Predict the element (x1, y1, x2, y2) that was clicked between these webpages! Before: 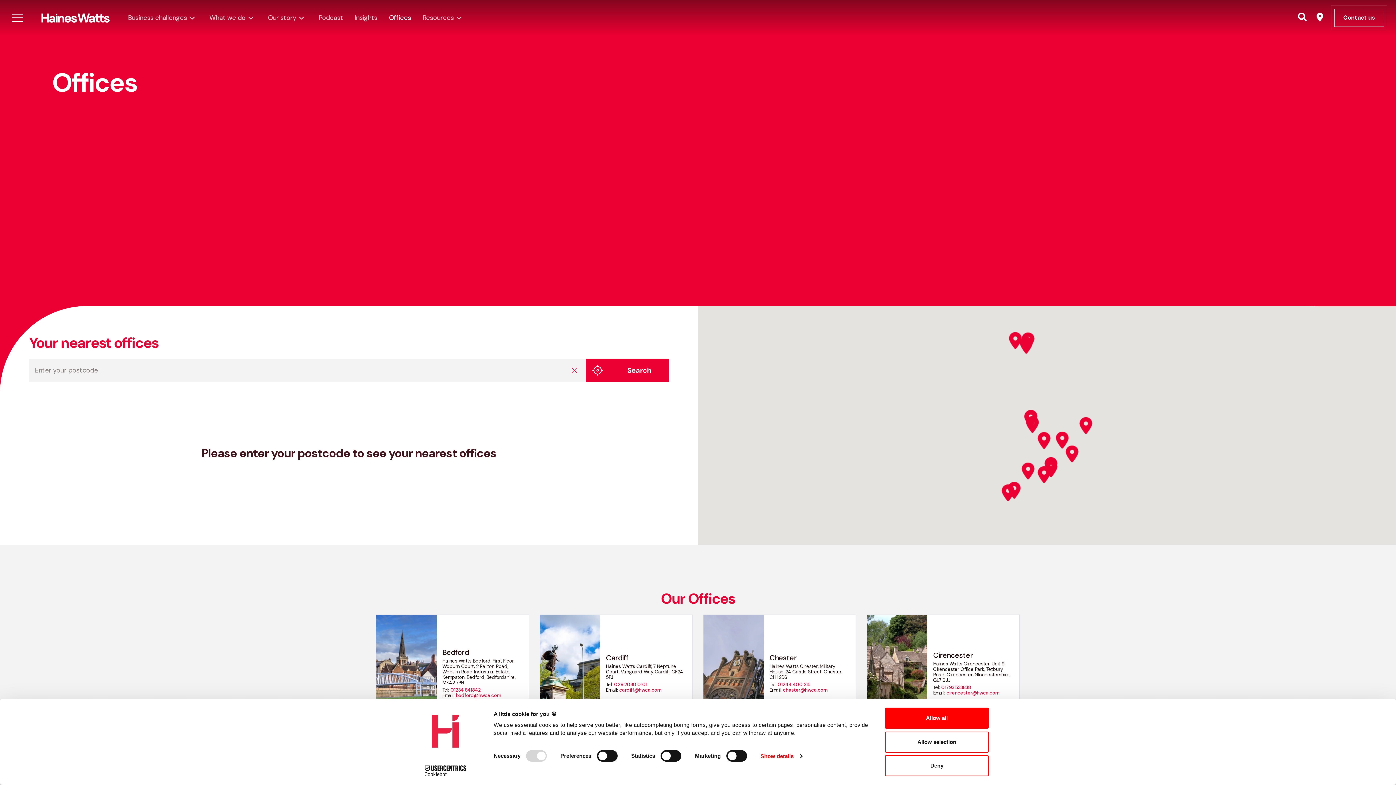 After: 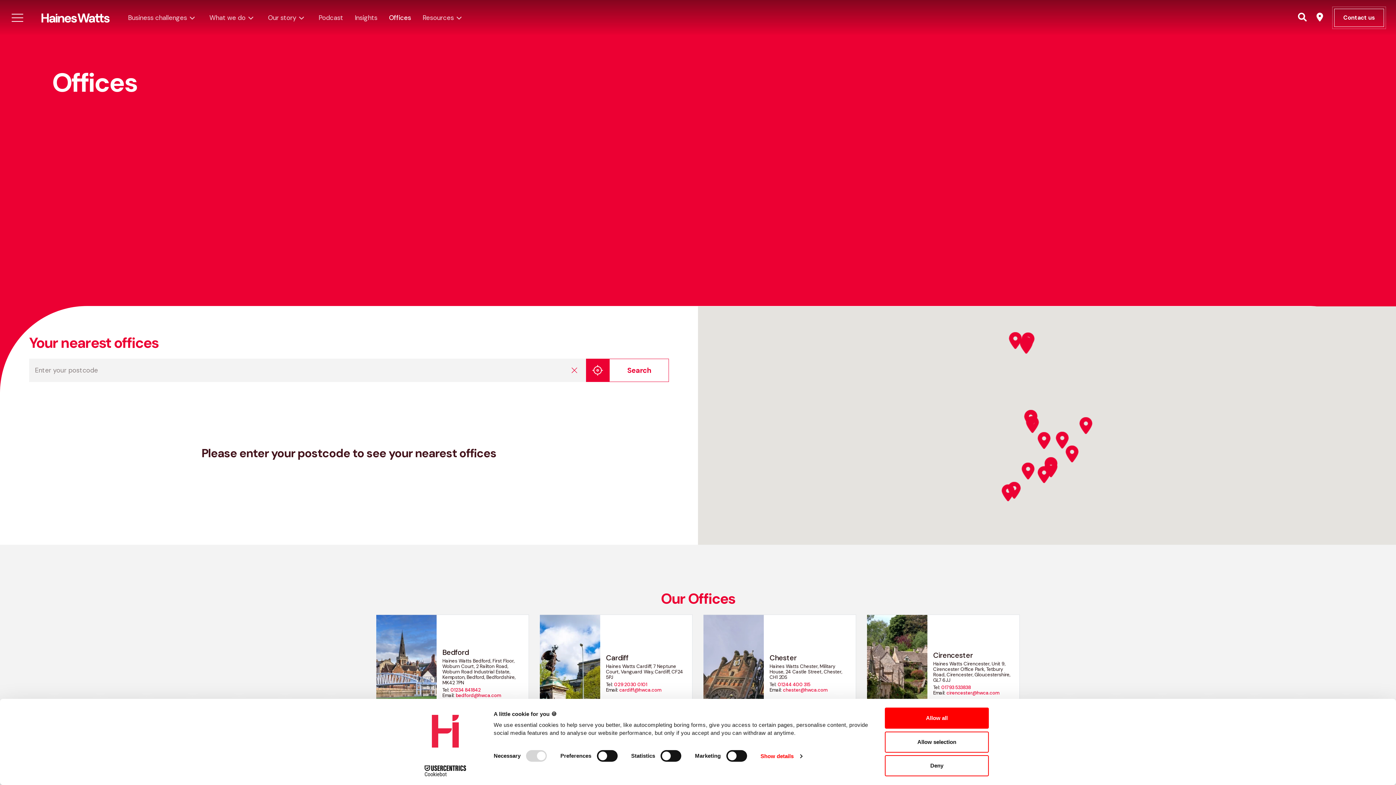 Action: bbox: (609, 358, 669, 382) label: Search